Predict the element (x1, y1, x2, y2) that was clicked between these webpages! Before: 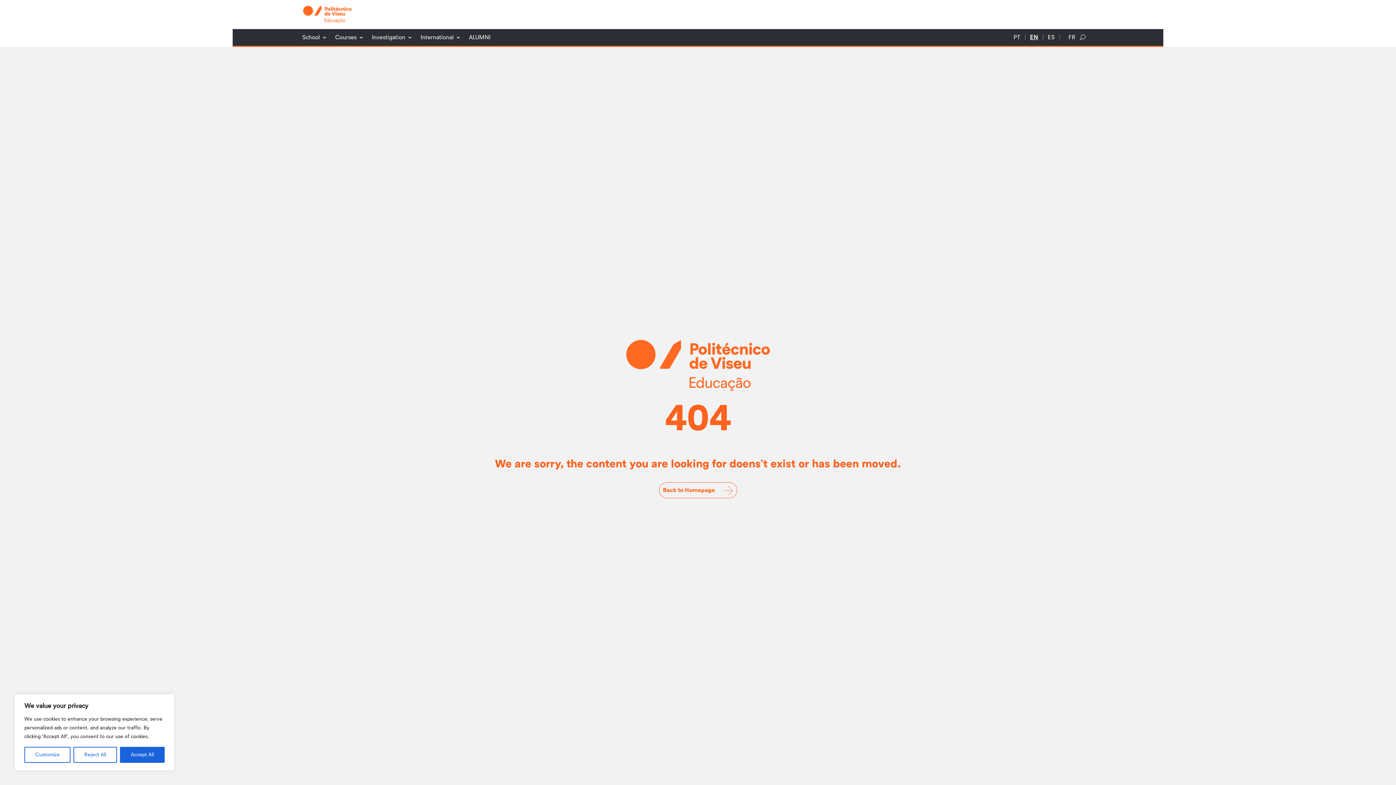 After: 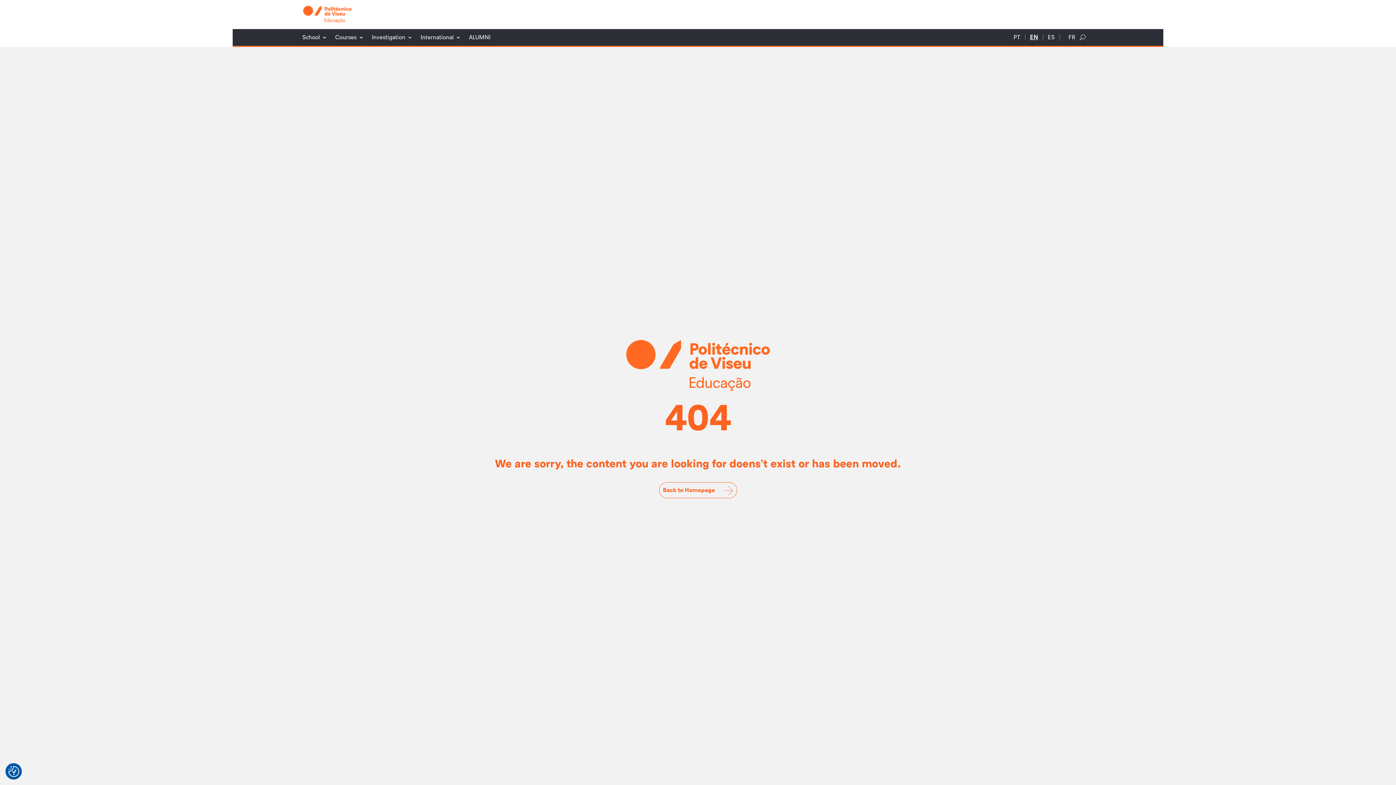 Action: bbox: (73, 747, 117, 763) label: Reject All